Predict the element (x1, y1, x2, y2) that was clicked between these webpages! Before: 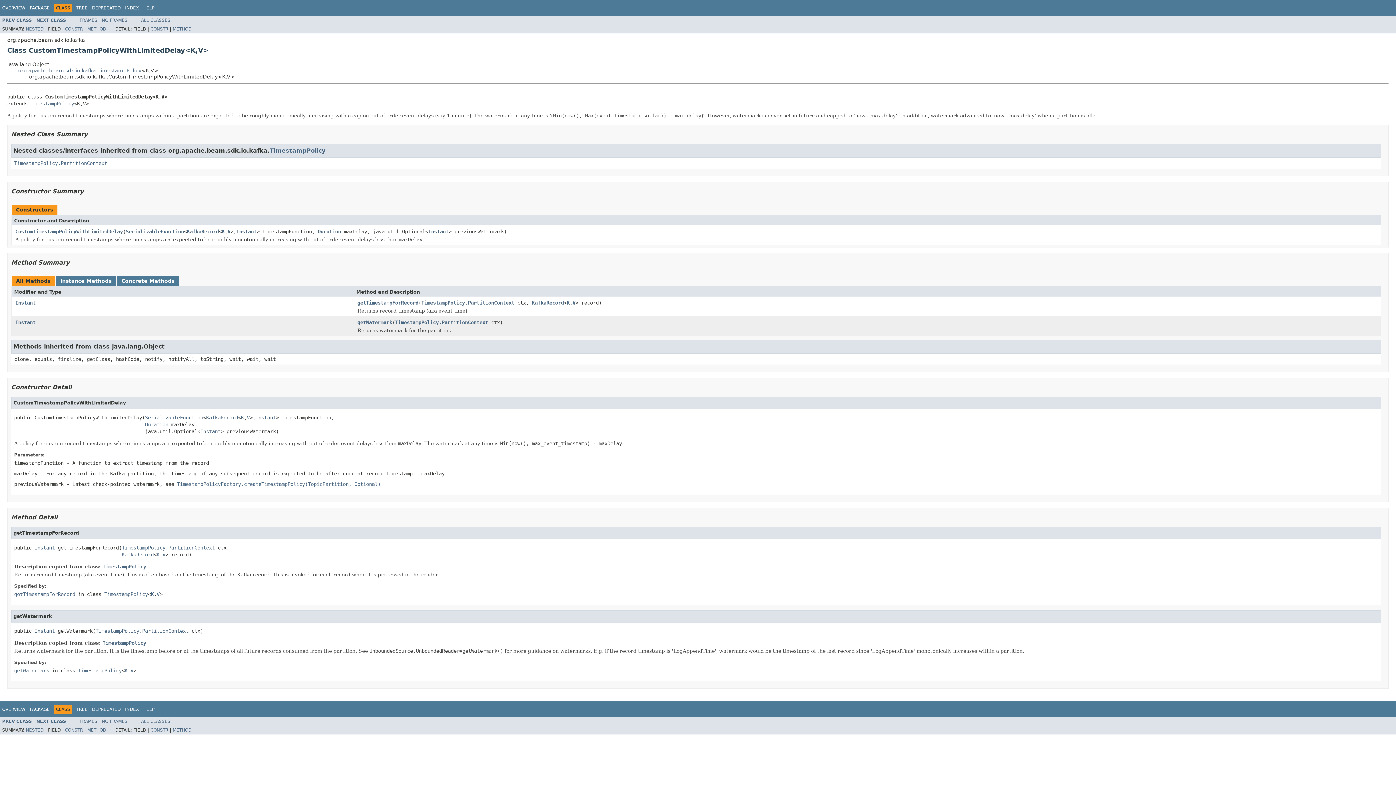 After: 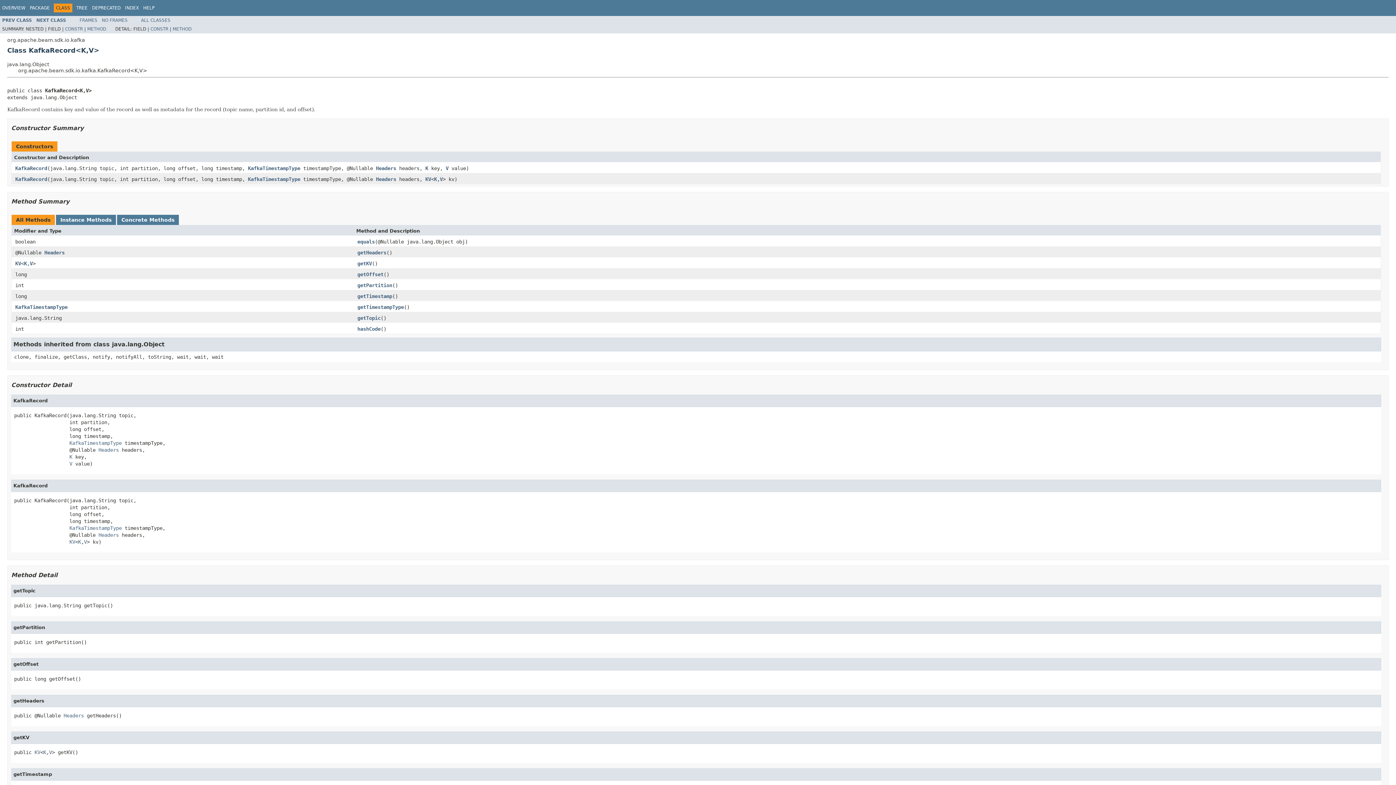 Action: label: KafkaRecord bbox: (532, 299, 564, 306)